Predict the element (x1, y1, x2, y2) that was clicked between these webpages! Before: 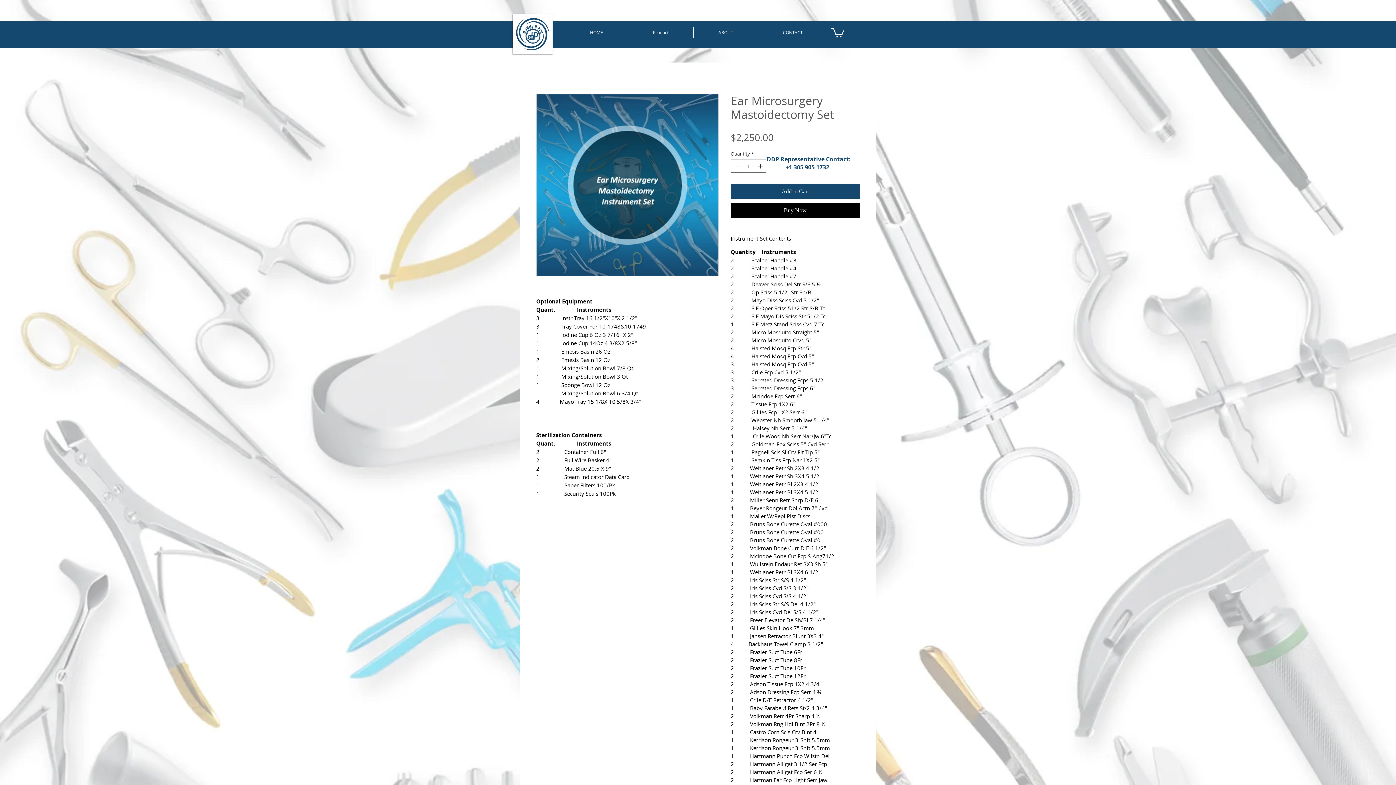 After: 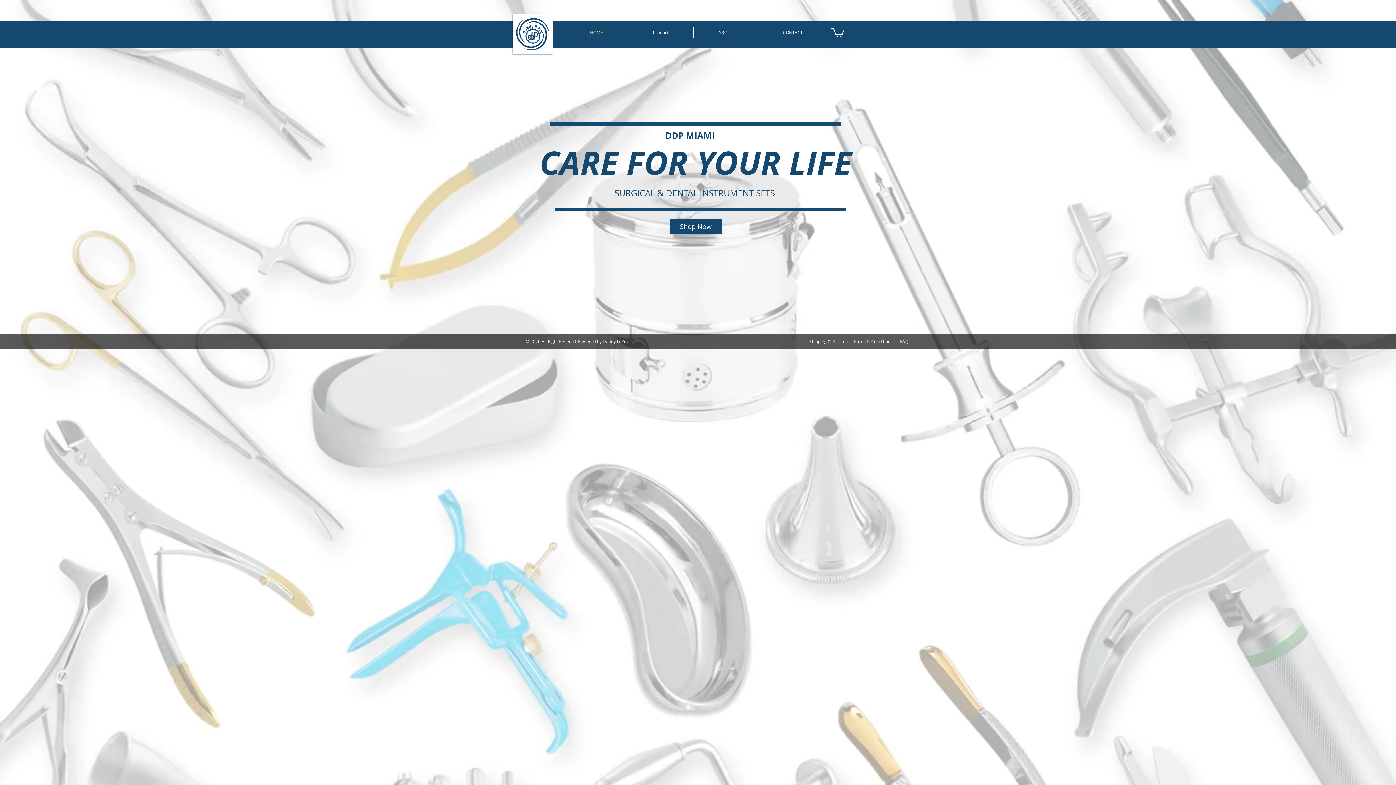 Action: bbox: (565, 26, 628, 37) label: HOME